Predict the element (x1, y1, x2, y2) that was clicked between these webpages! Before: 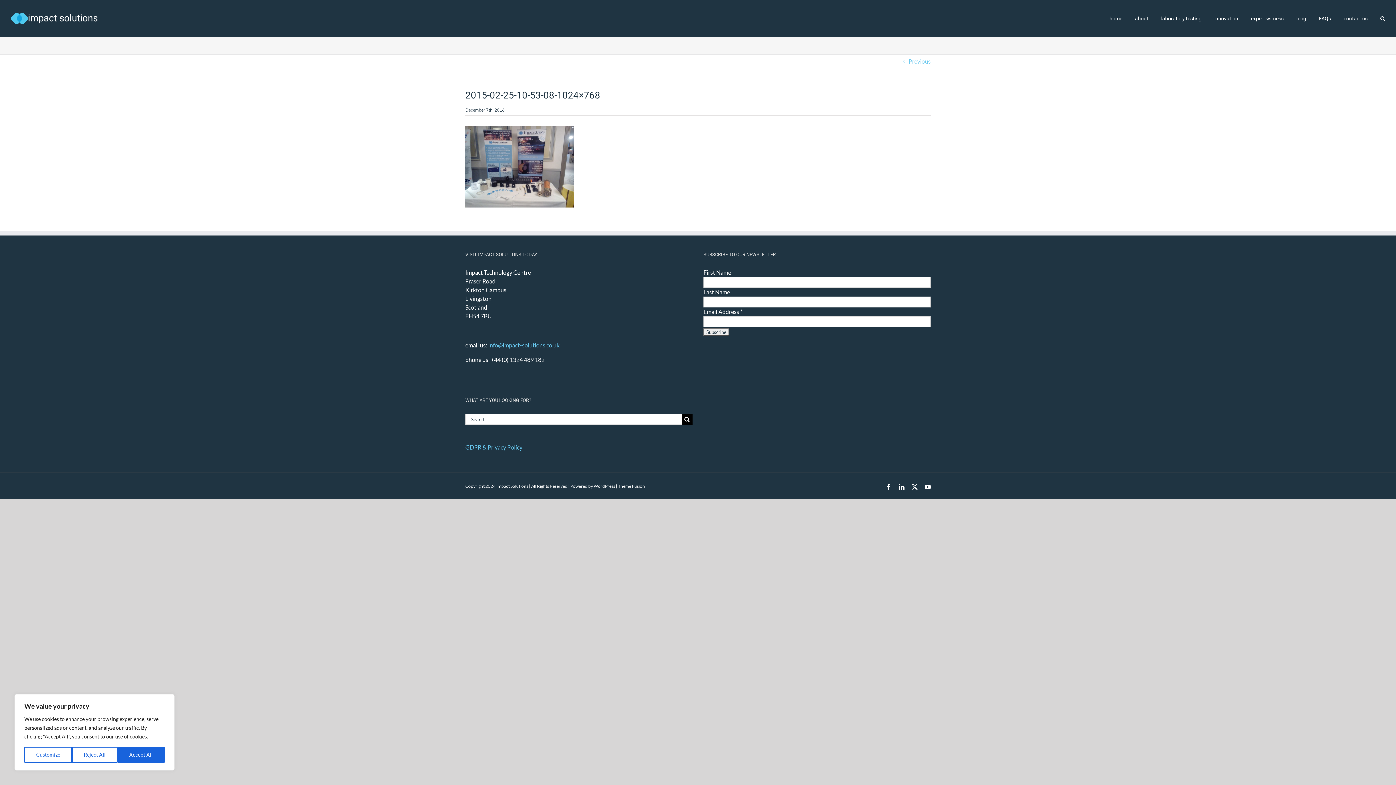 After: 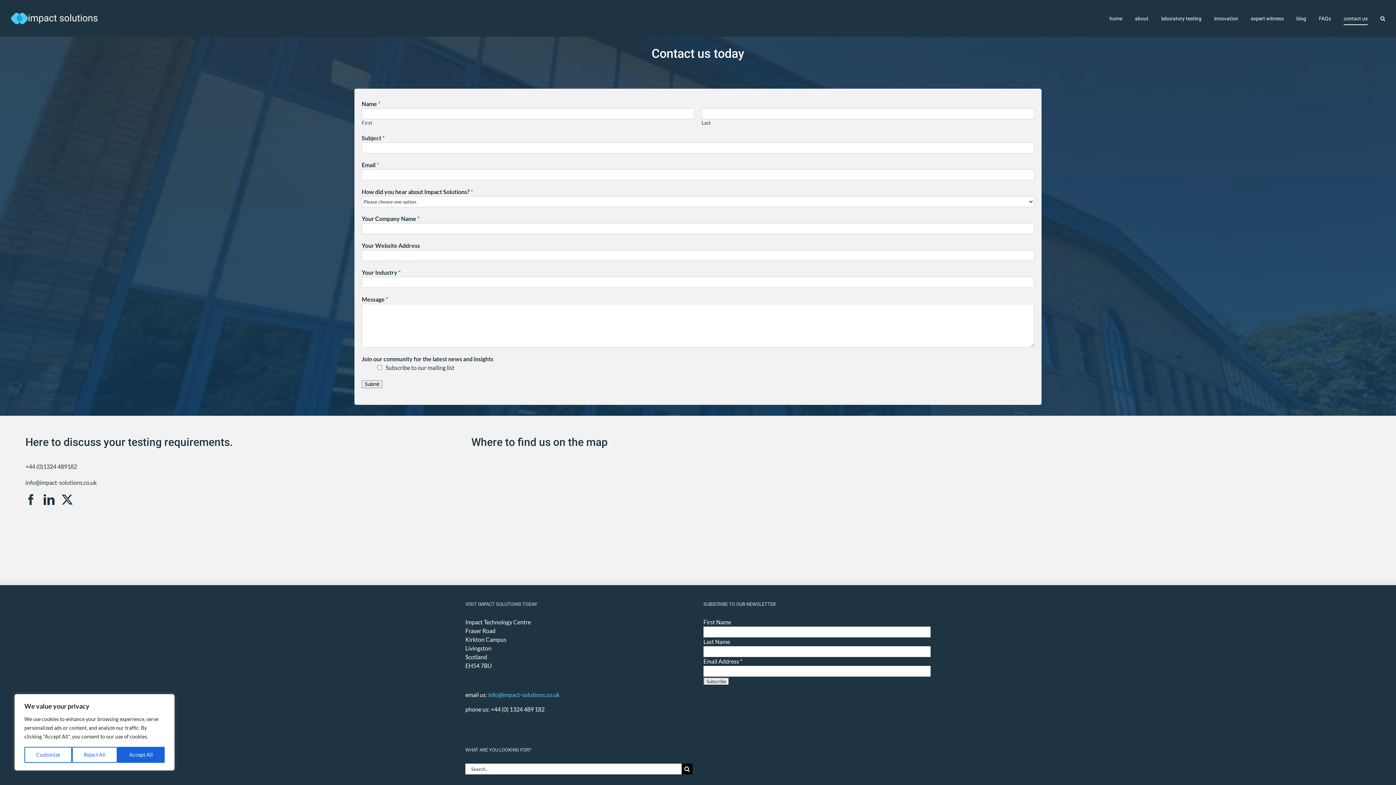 Action: bbox: (1344, 0, 1368, 36) label: contact us